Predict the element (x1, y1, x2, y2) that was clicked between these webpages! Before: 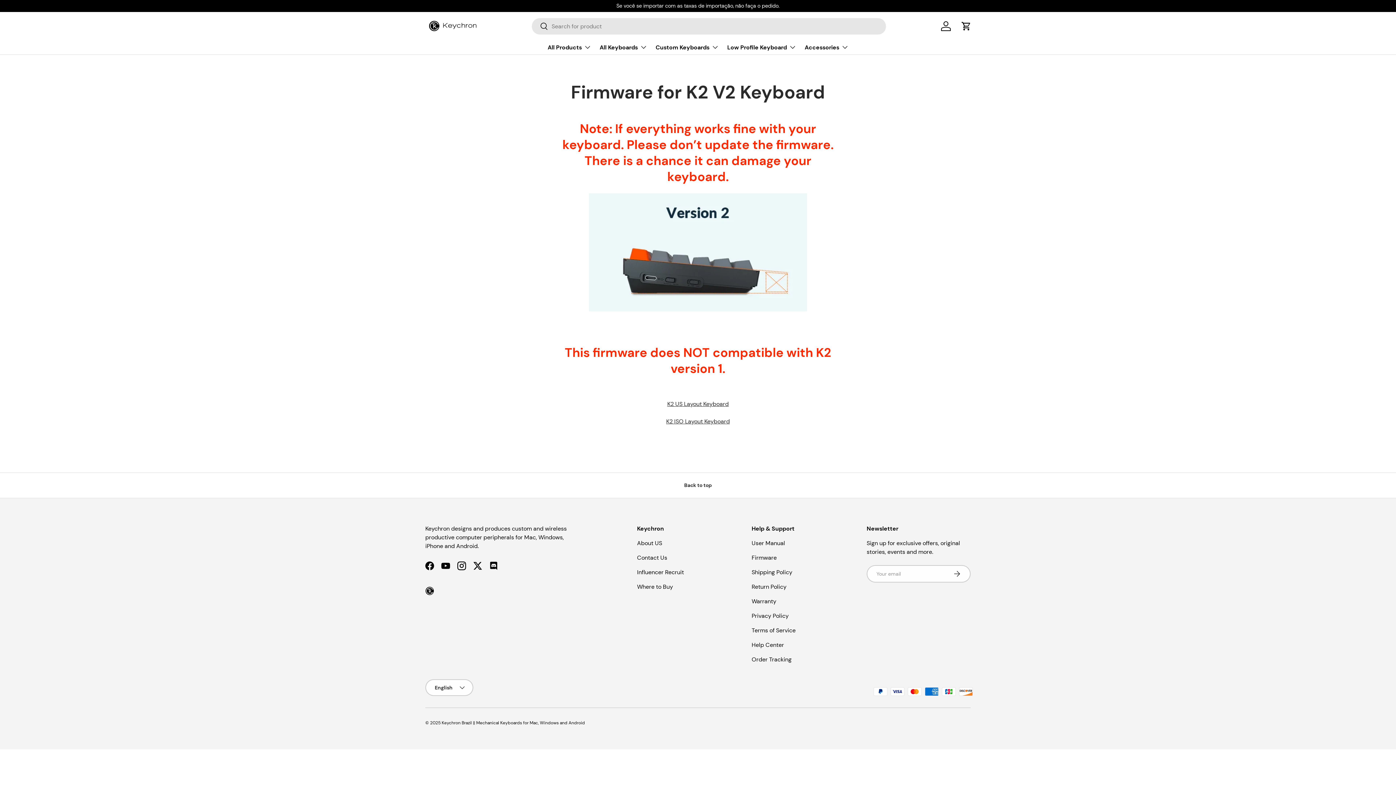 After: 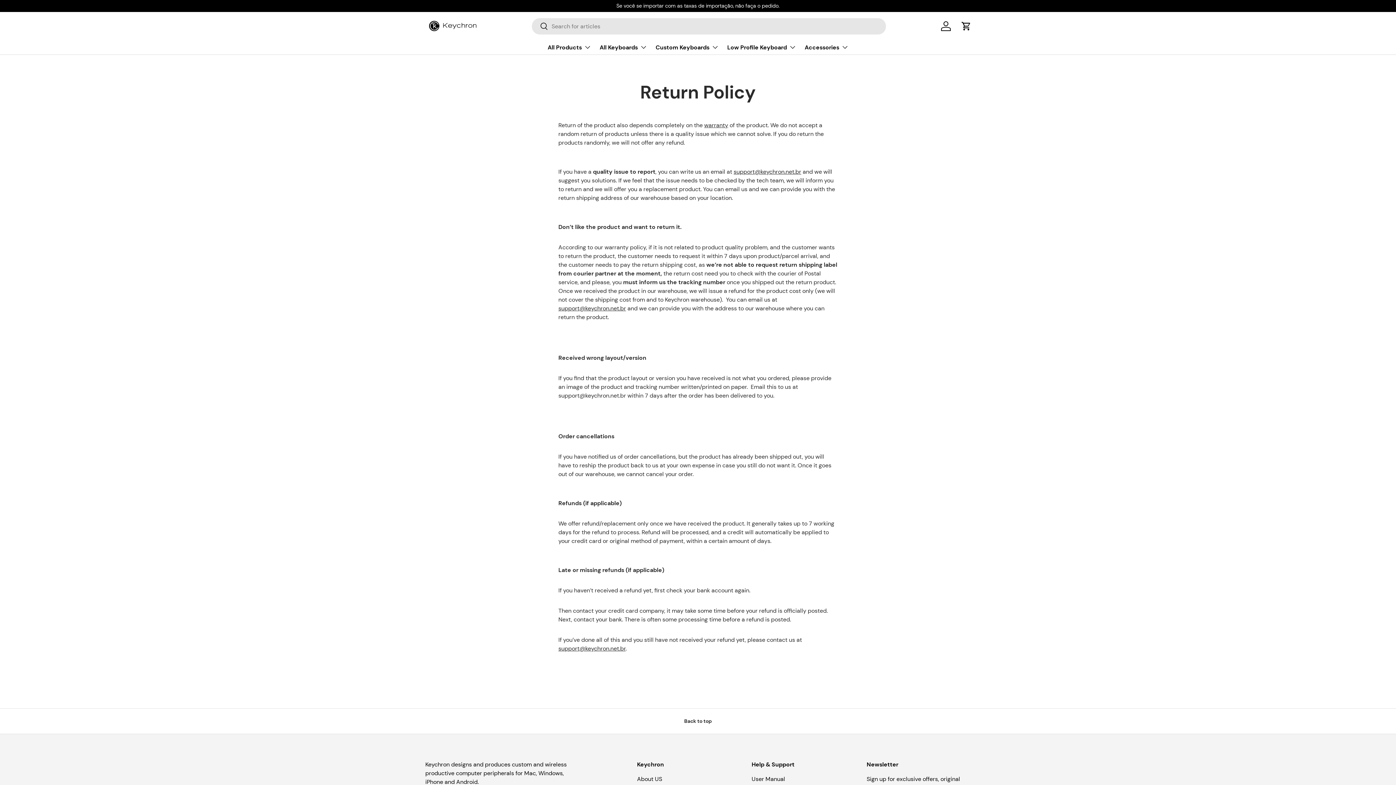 Action: label: Return Policy bbox: (751, 583, 786, 590)